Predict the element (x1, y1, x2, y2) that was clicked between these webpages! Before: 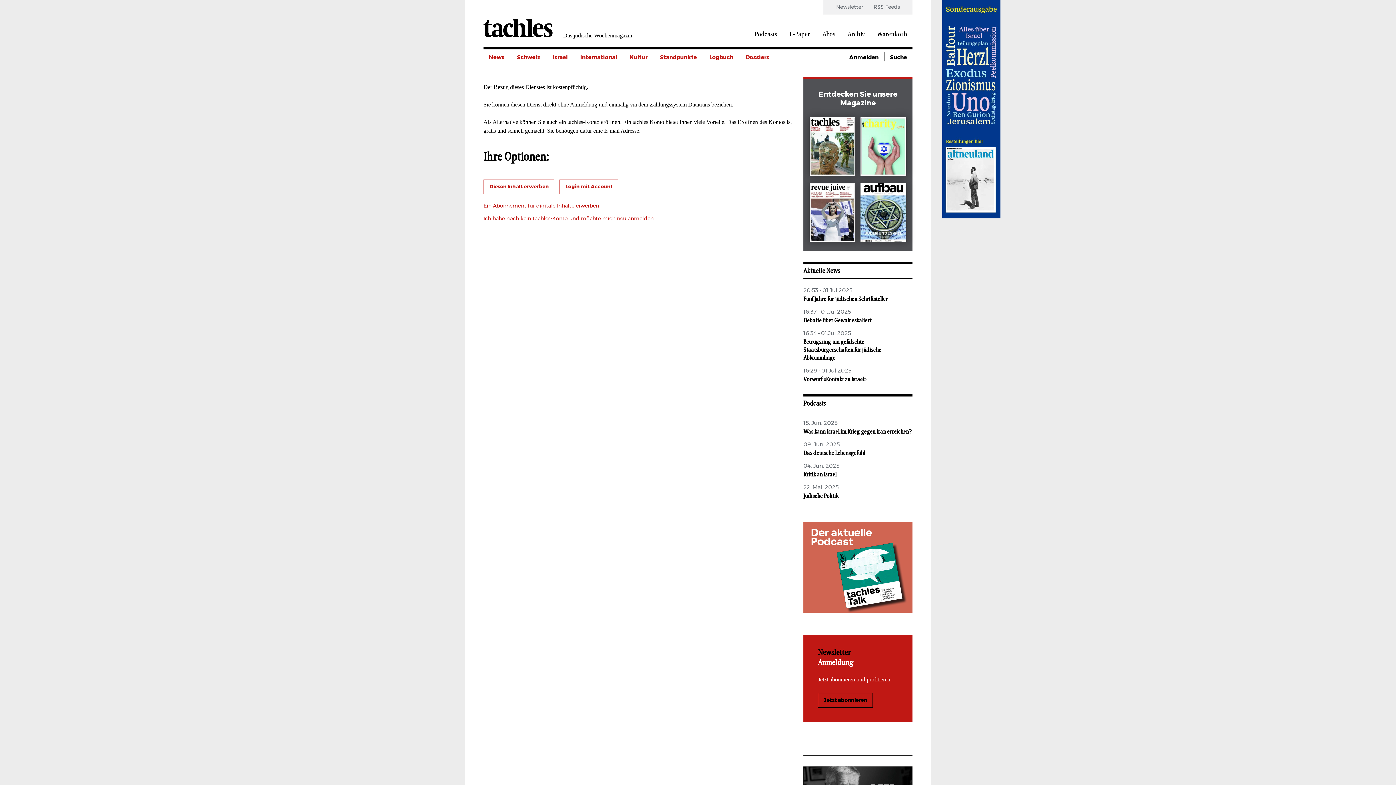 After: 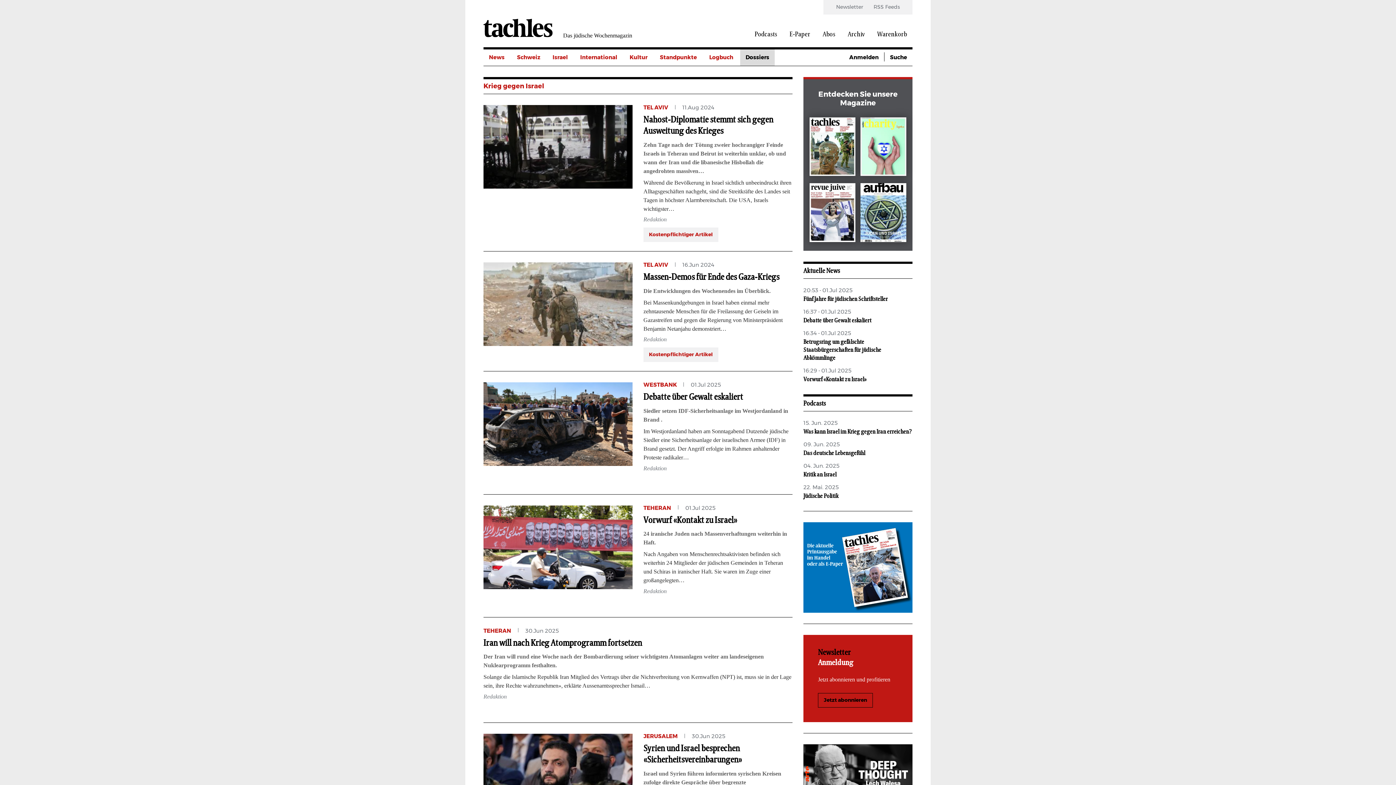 Action: bbox: (745, 65, 795, 82) label: Krieg gegen Israel